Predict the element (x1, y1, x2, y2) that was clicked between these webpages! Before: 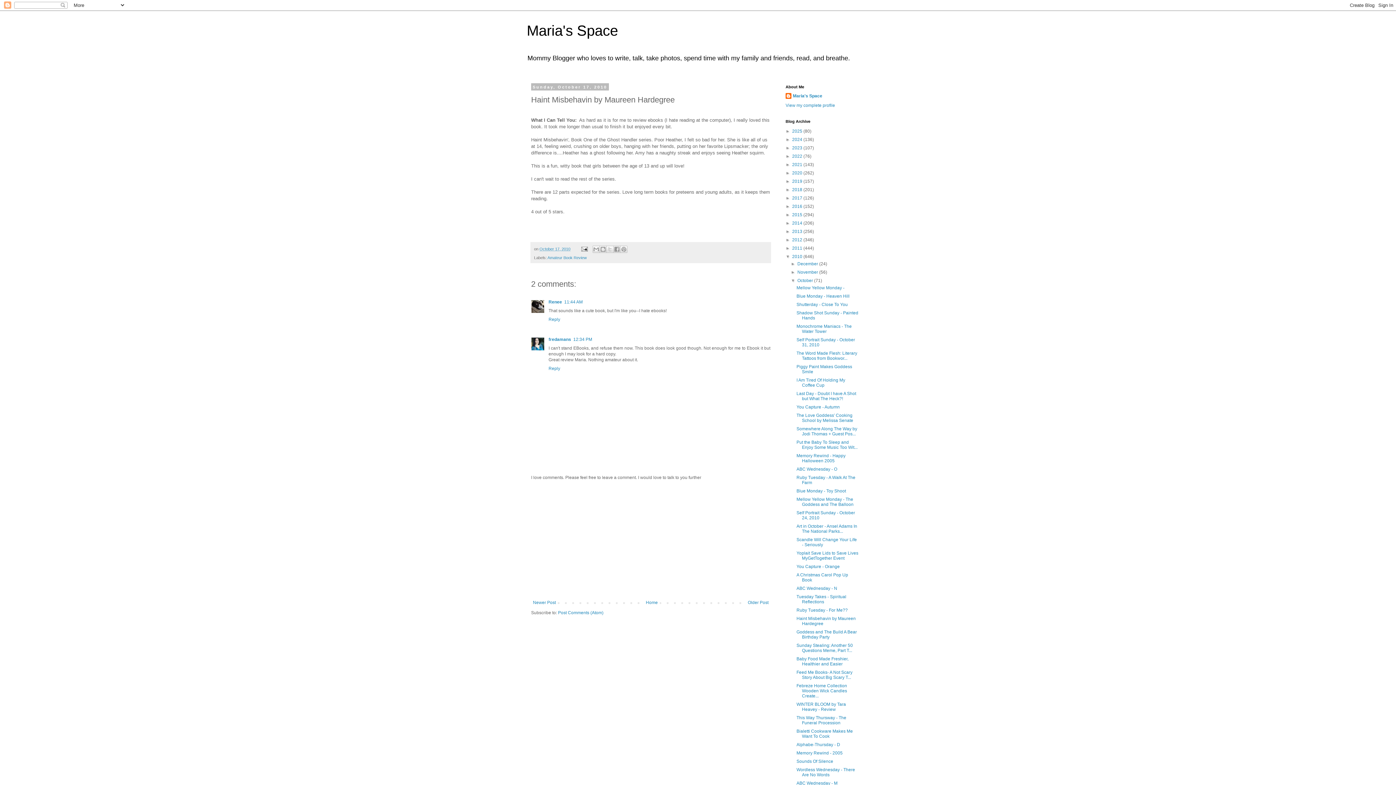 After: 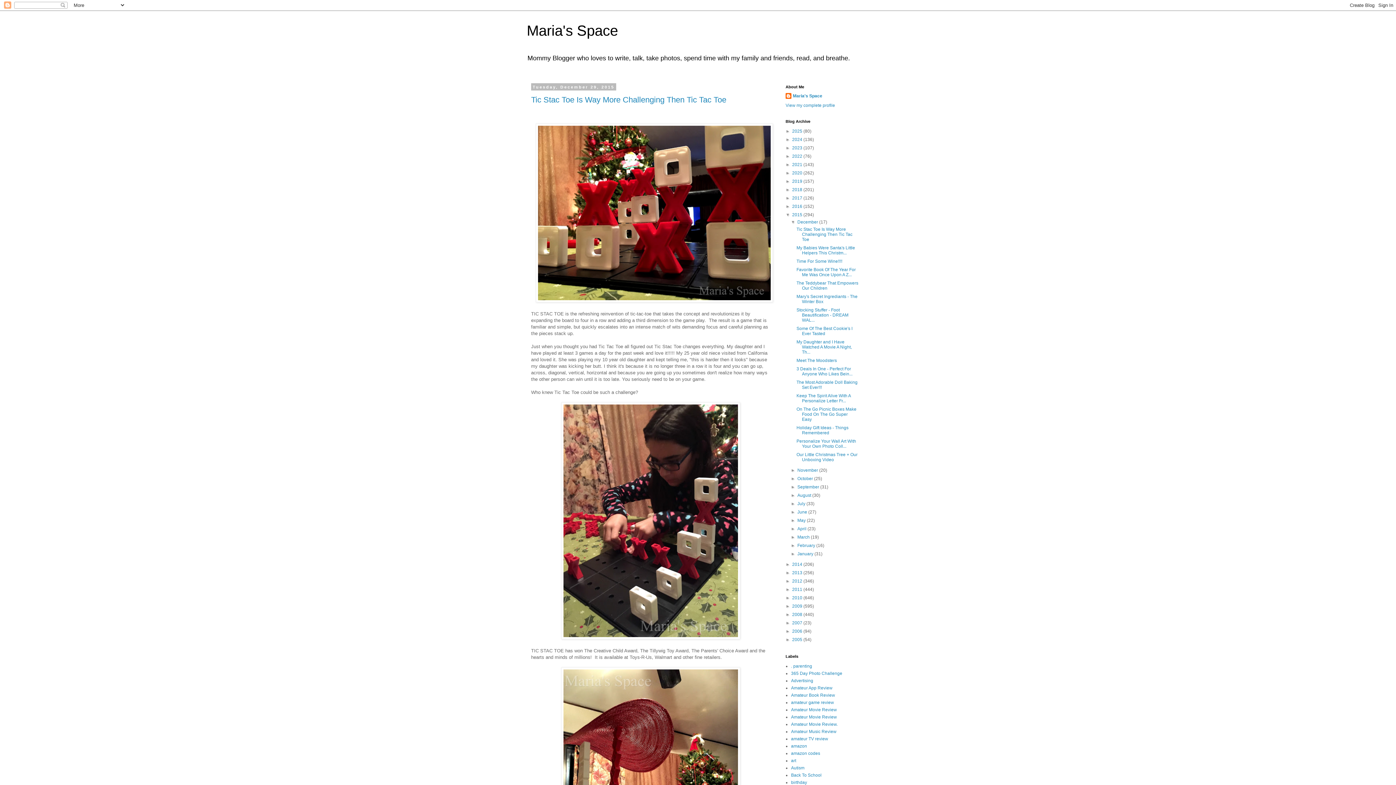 Action: label: 2015  bbox: (792, 212, 803, 217)